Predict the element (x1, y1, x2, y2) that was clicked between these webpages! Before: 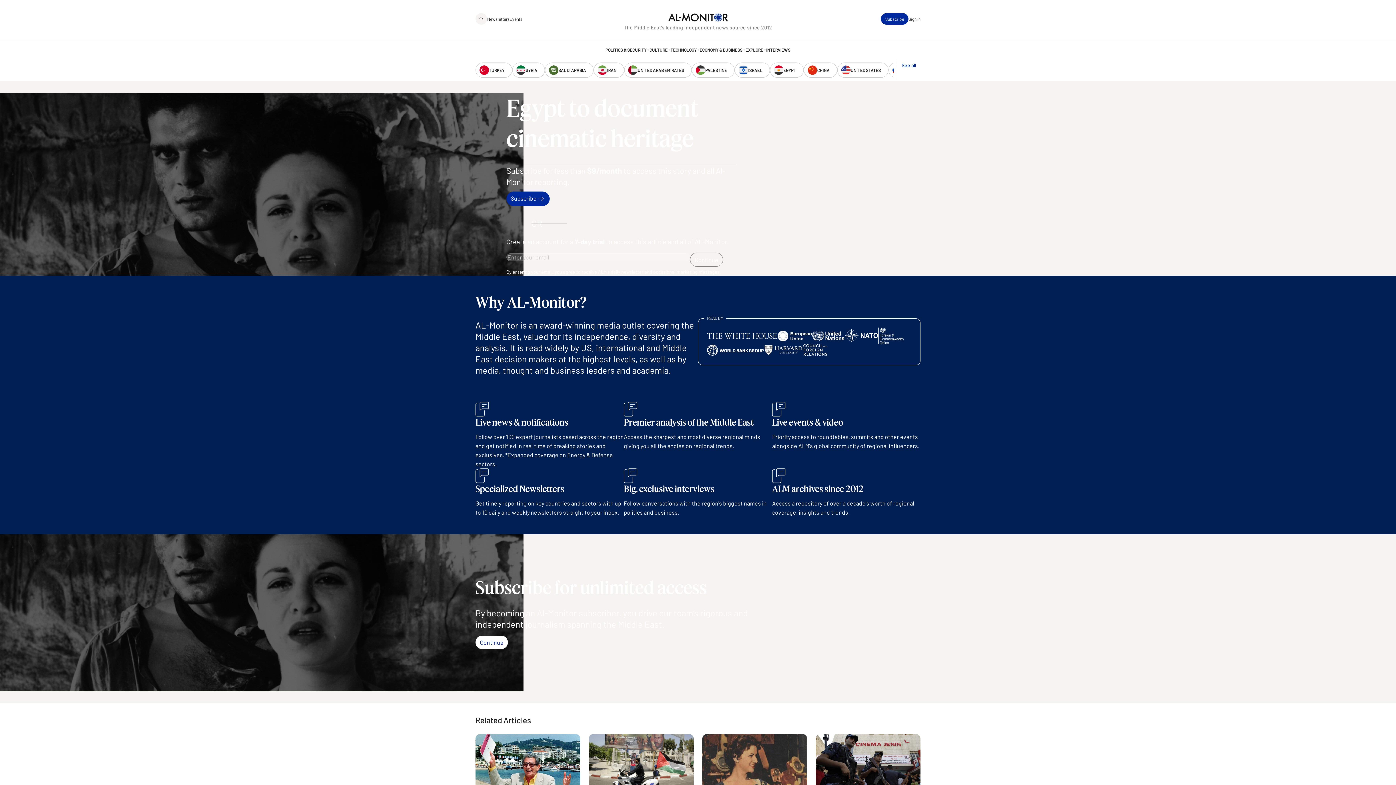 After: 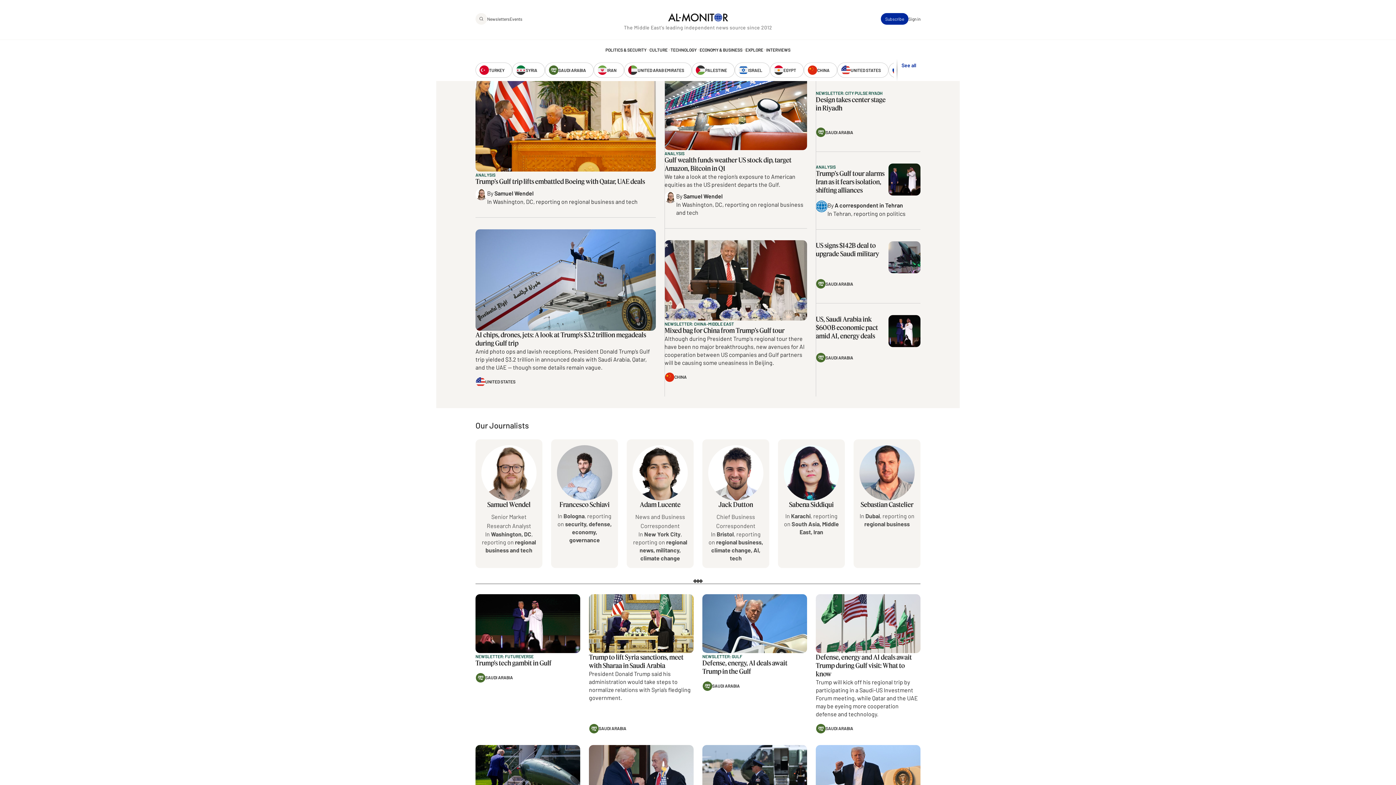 Action: label: SAUDI ARABIA bbox: (545, 62, 593, 77)